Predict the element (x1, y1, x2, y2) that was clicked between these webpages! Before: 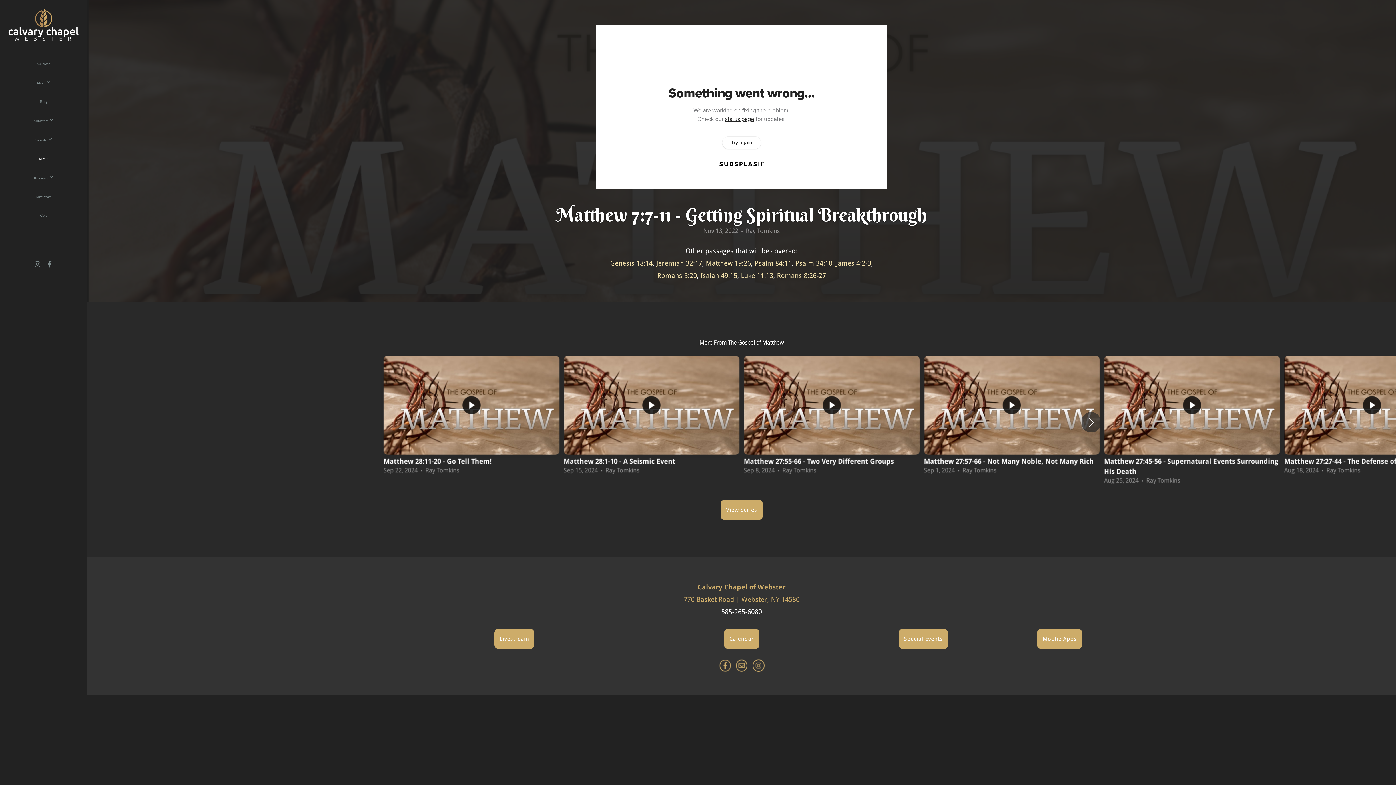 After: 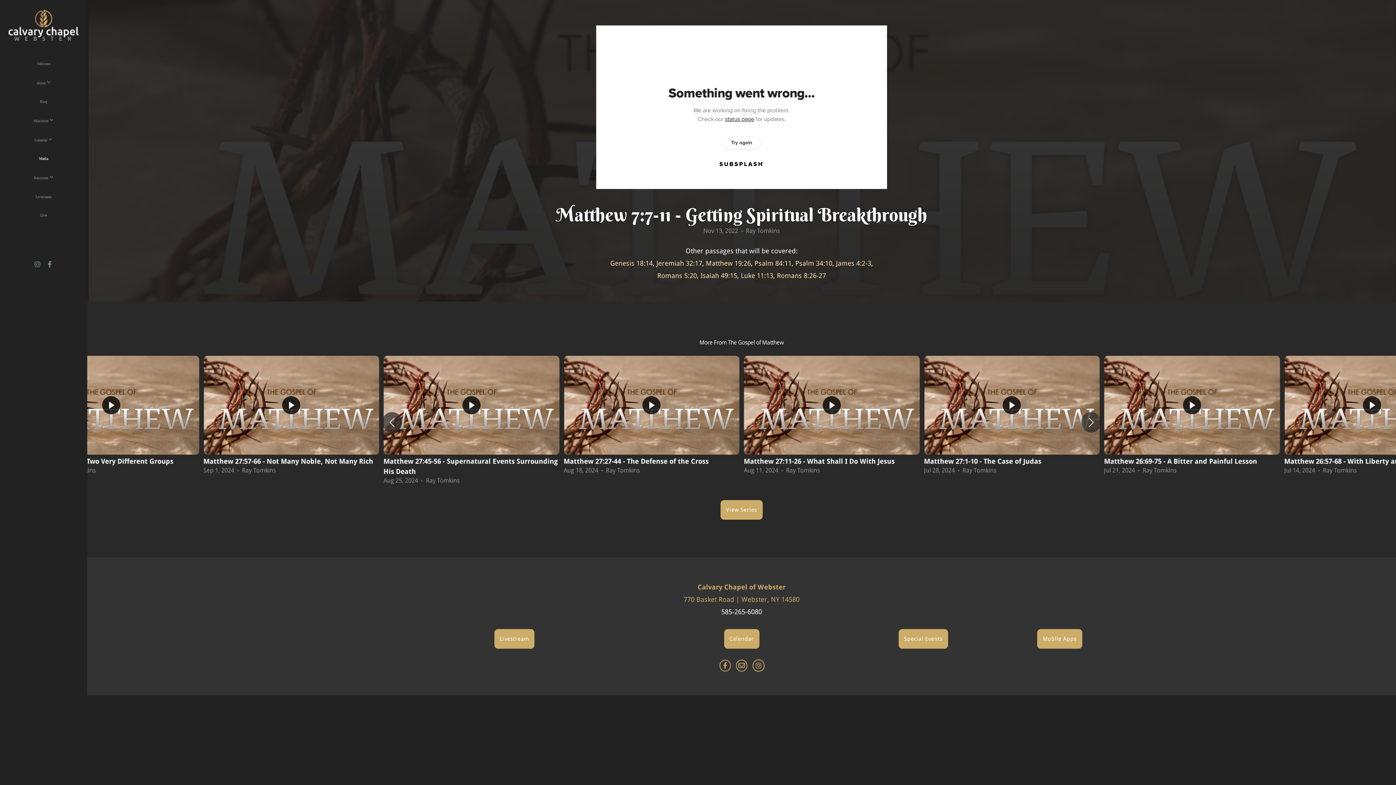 Action: bbox: (1086, 414, 1096, 430) label: Next slide